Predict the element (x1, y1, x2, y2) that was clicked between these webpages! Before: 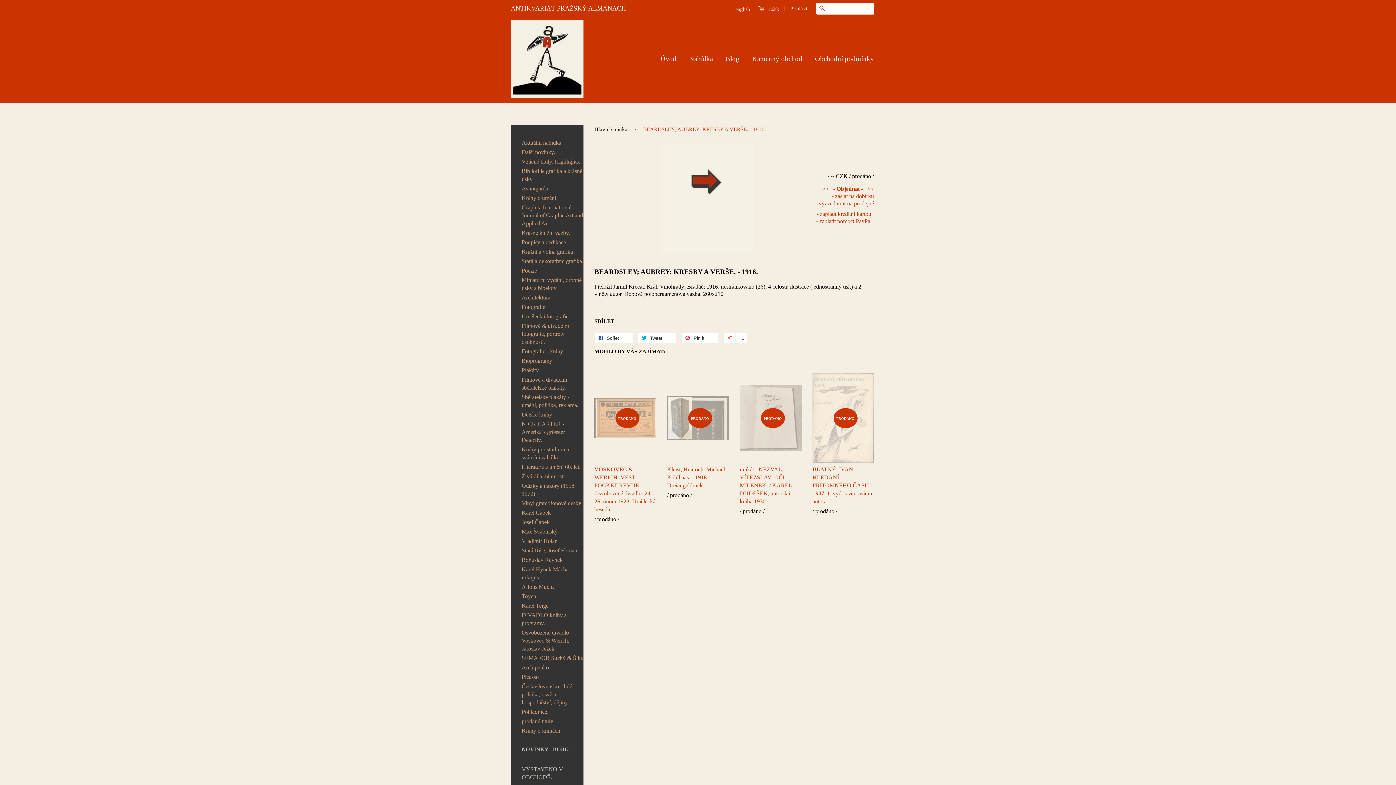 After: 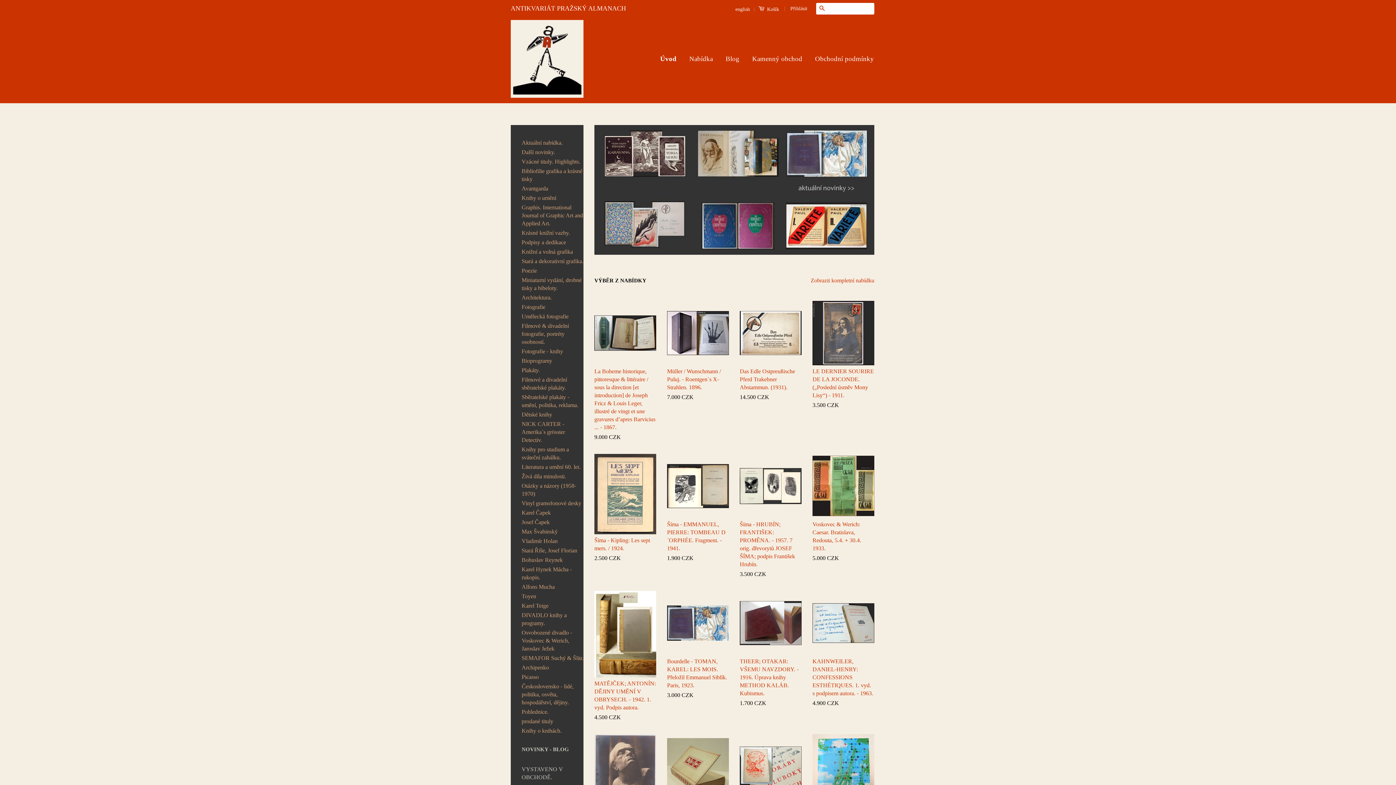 Action: bbox: (510, 20, 583, 97)